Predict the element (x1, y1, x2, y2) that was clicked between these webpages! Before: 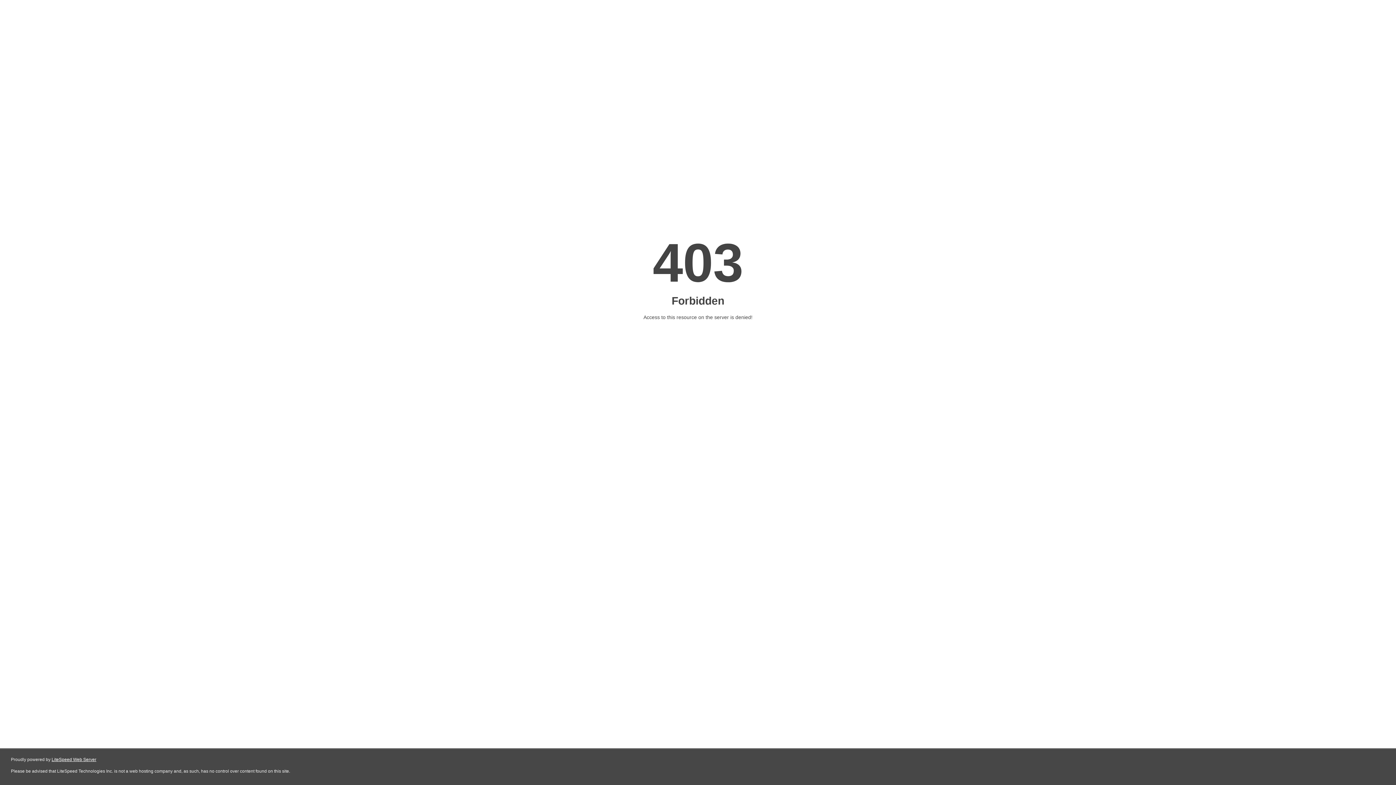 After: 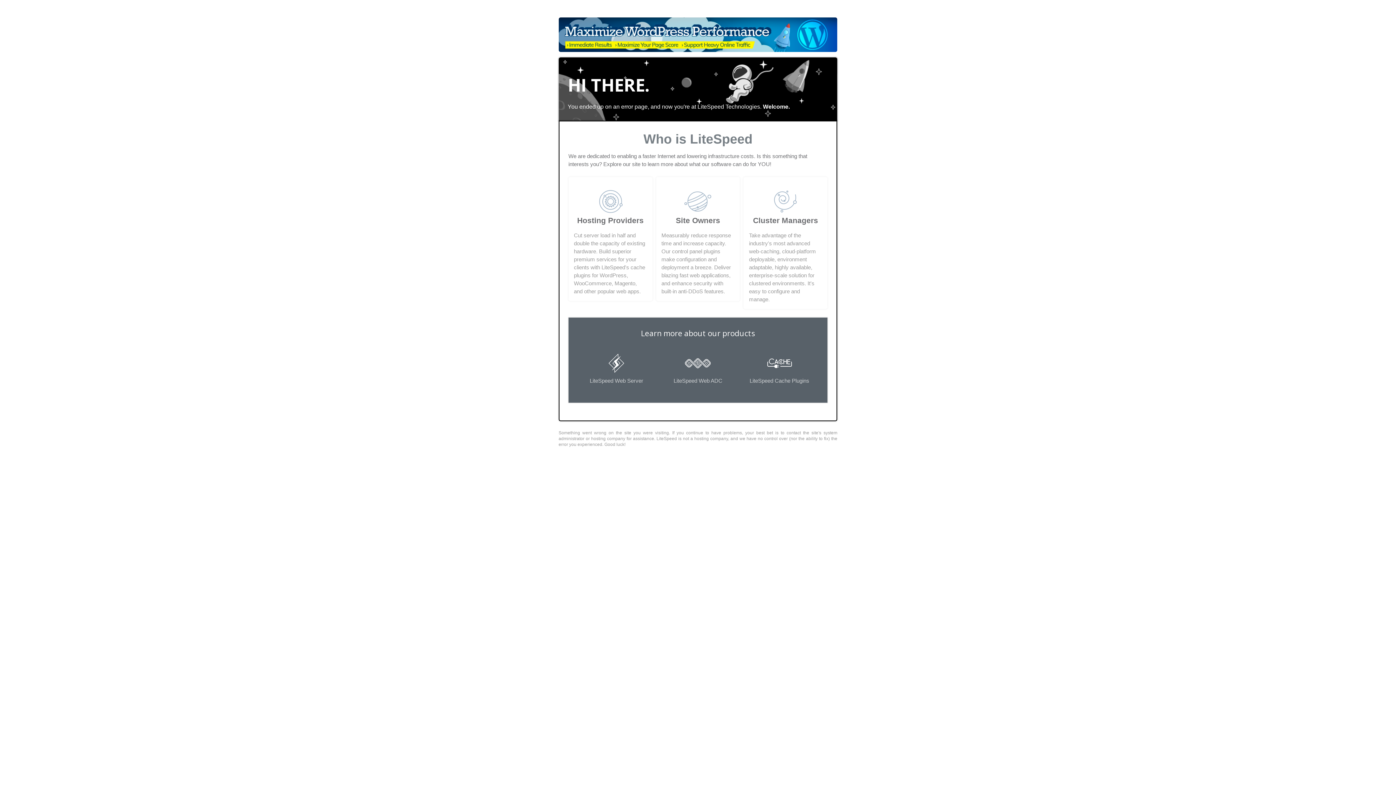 Action: bbox: (51, 757, 96, 762) label: LiteSpeed Web Server